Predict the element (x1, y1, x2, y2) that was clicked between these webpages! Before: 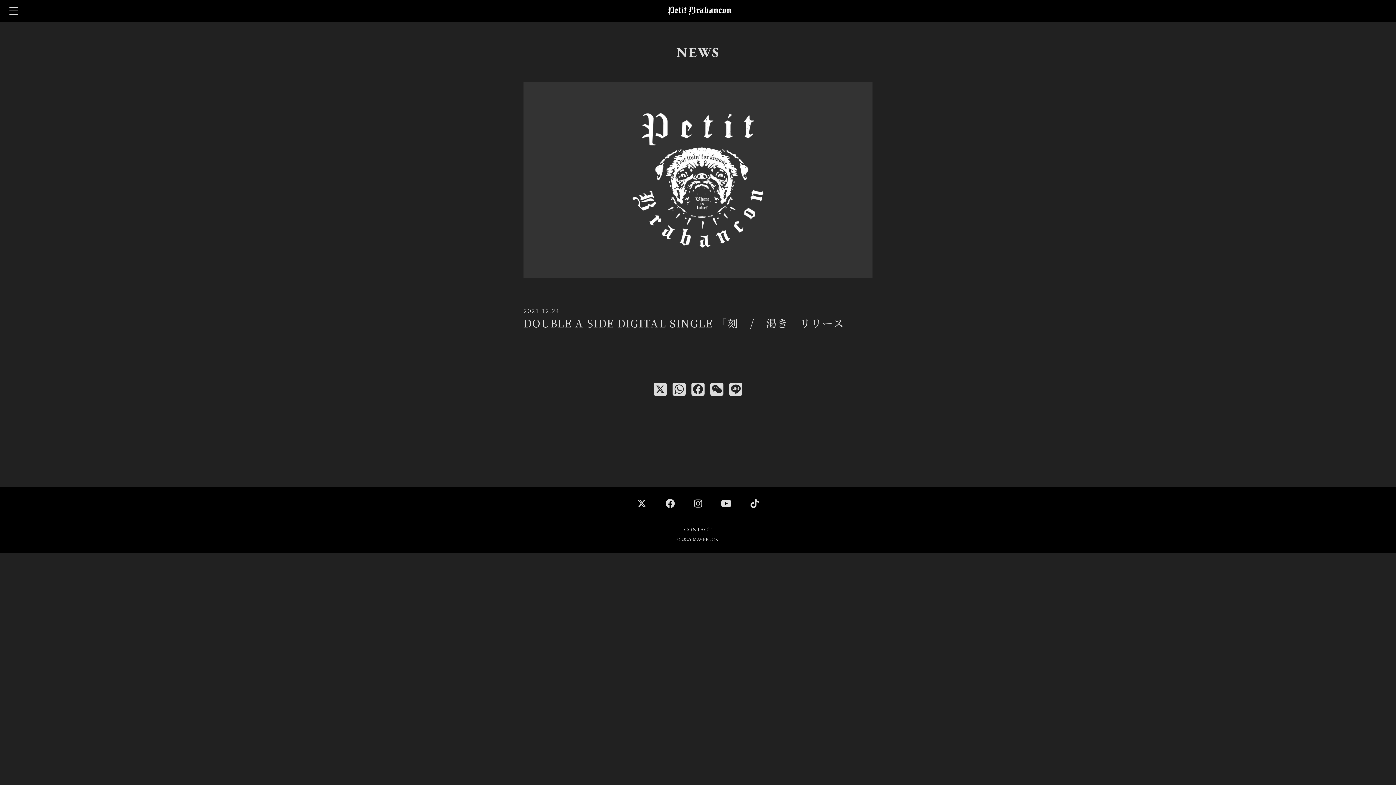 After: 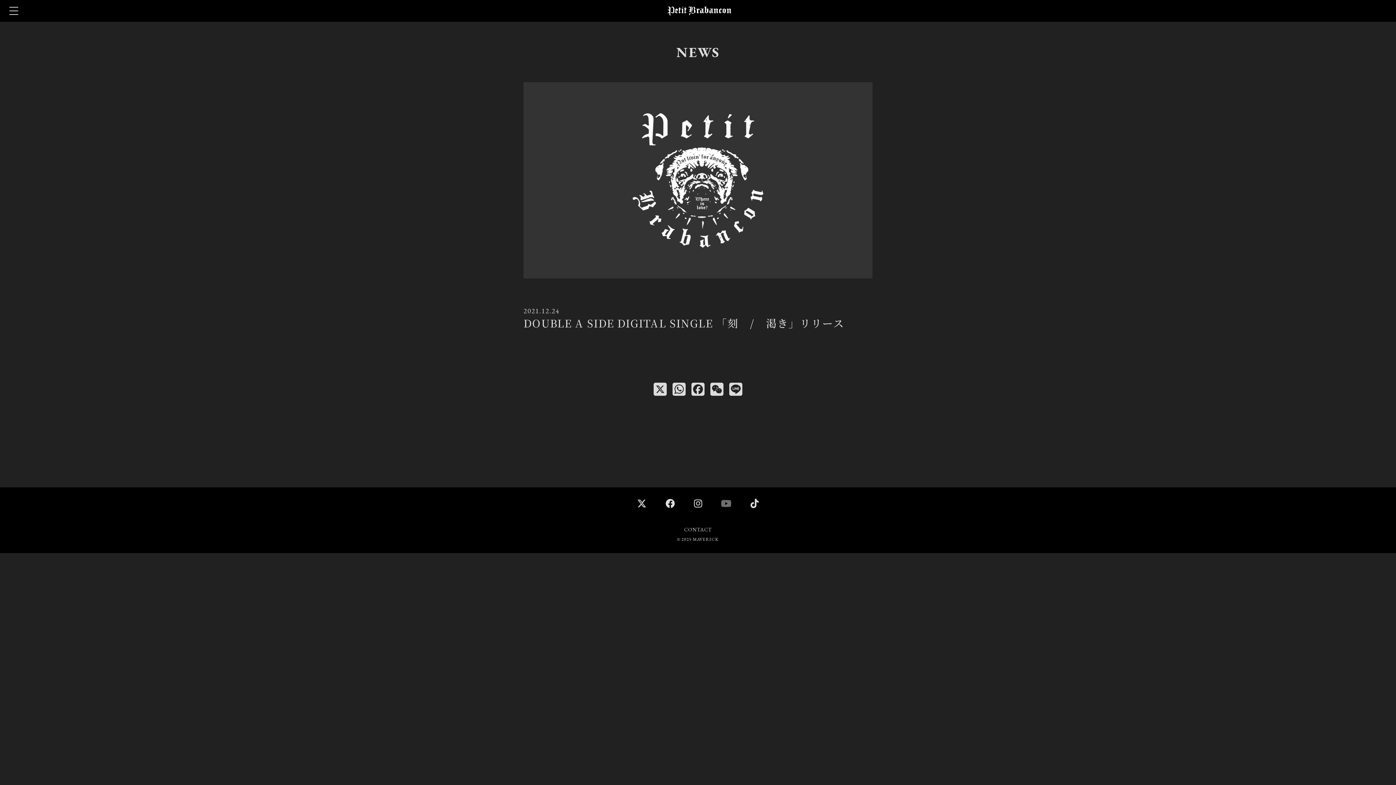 Action: bbox: (721, 497, 732, 510)